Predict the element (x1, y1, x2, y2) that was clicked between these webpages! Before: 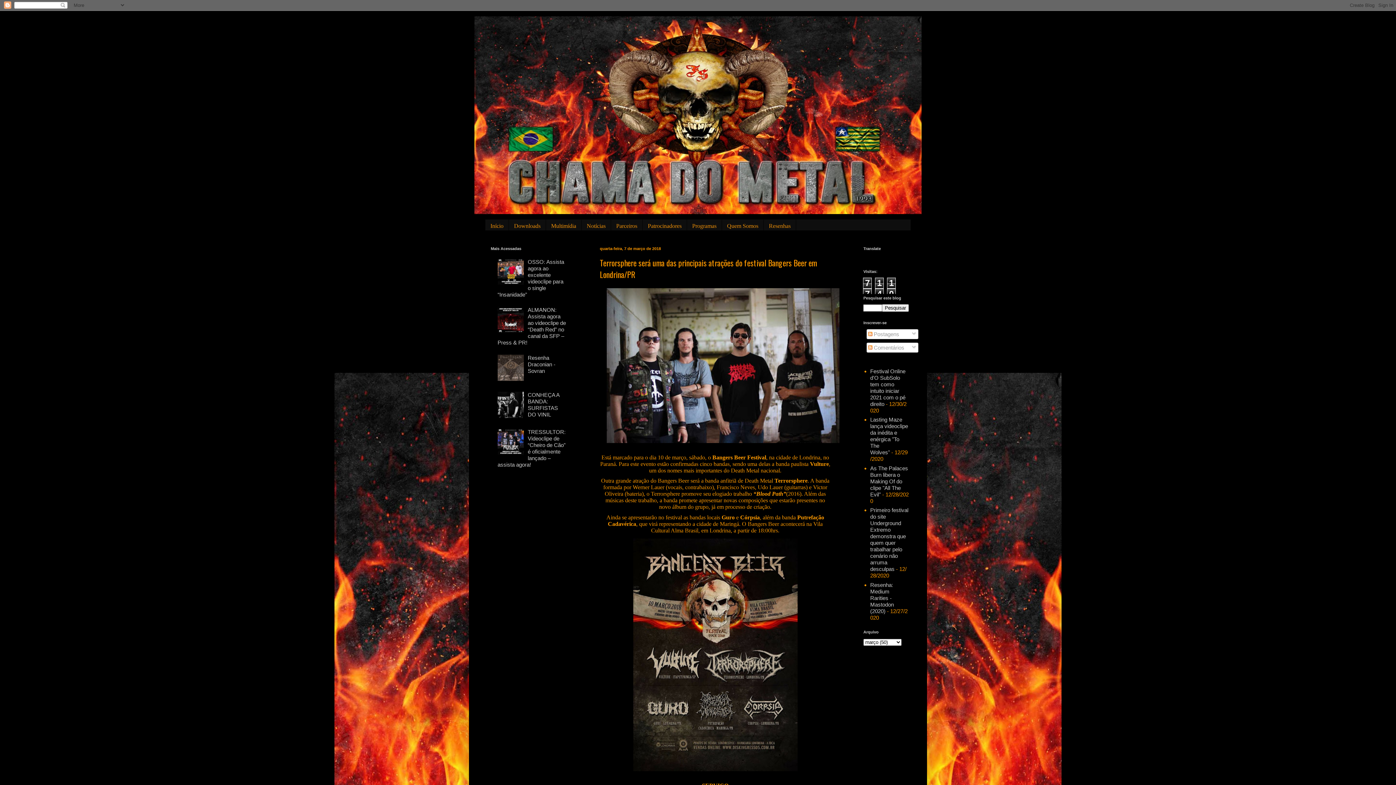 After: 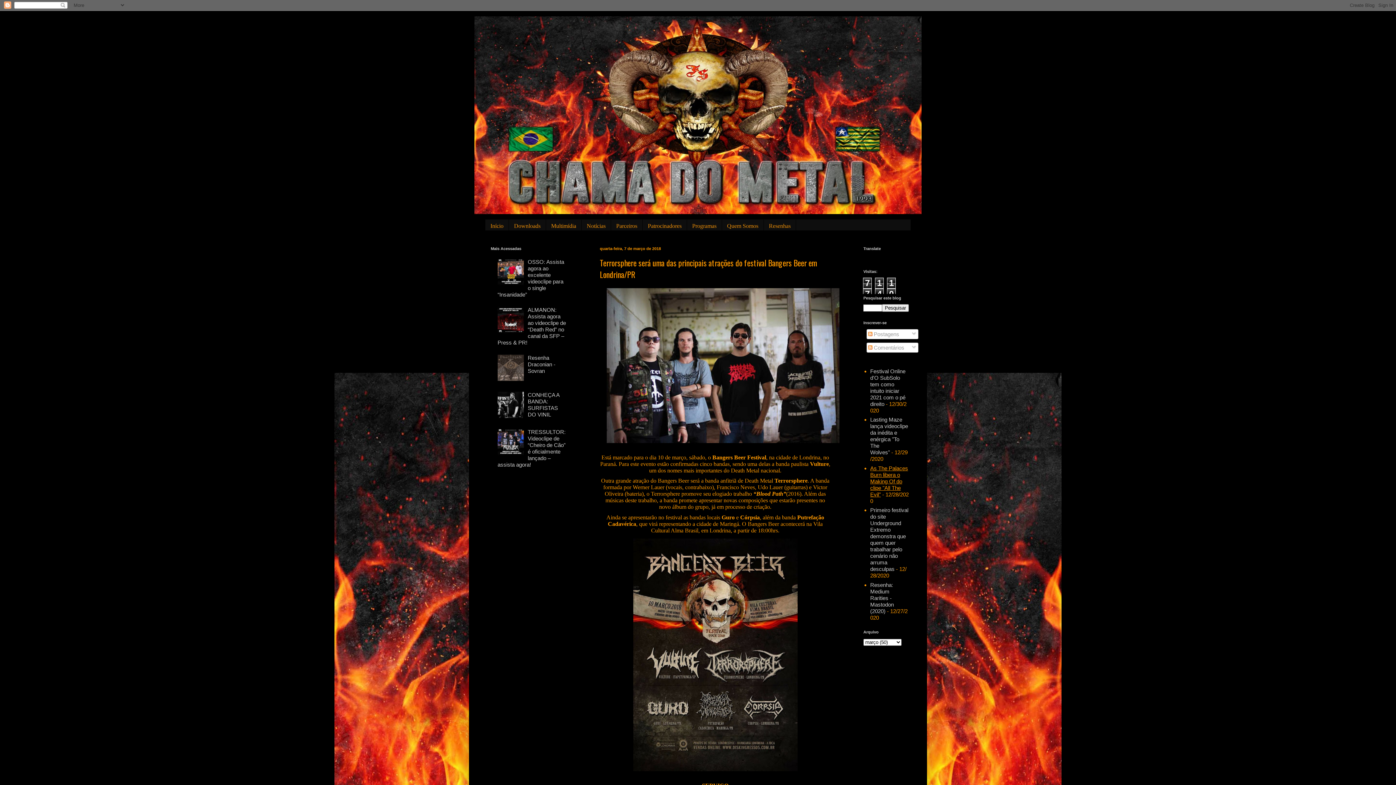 Action: bbox: (870, 465, 908, 497) label: As The Palaces Burn libera o Making Of do clipe "All The Evil"